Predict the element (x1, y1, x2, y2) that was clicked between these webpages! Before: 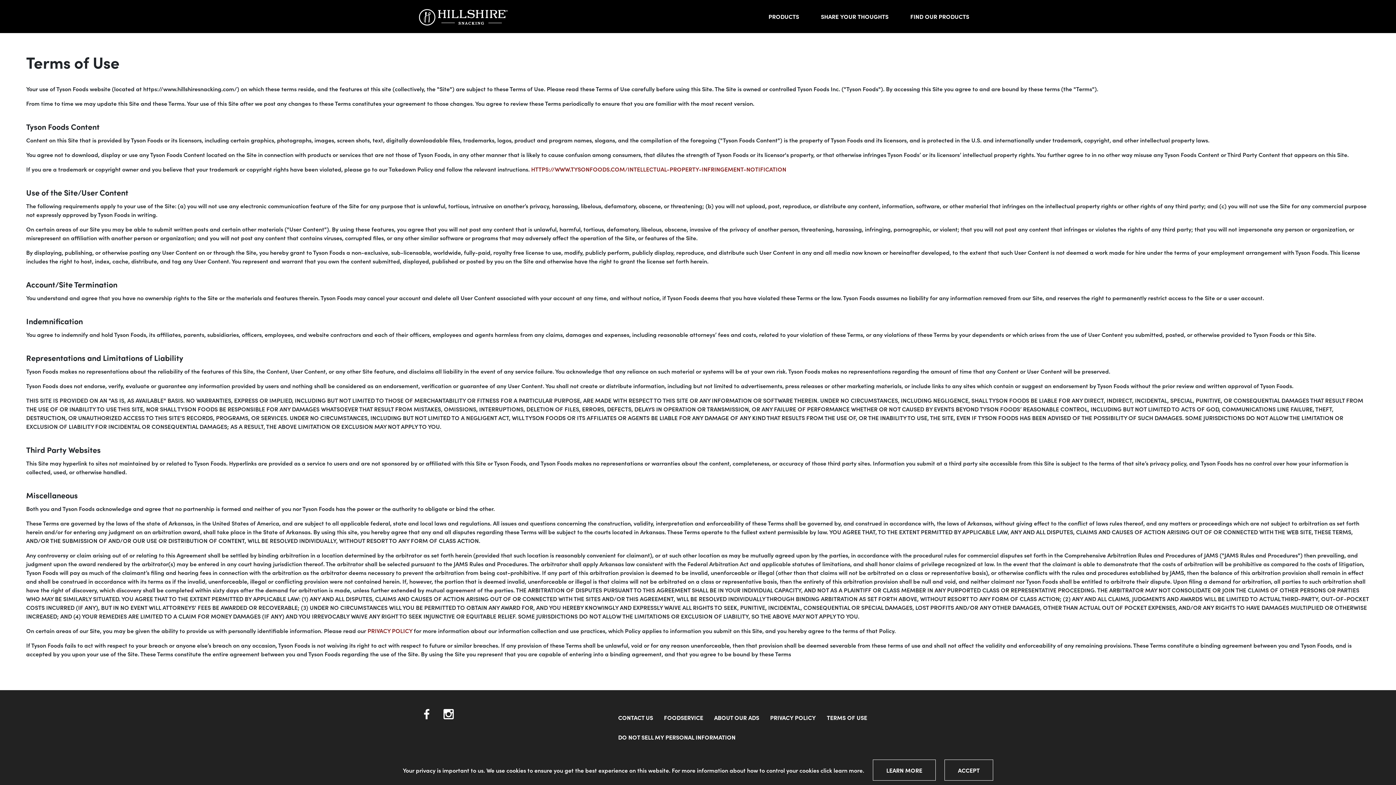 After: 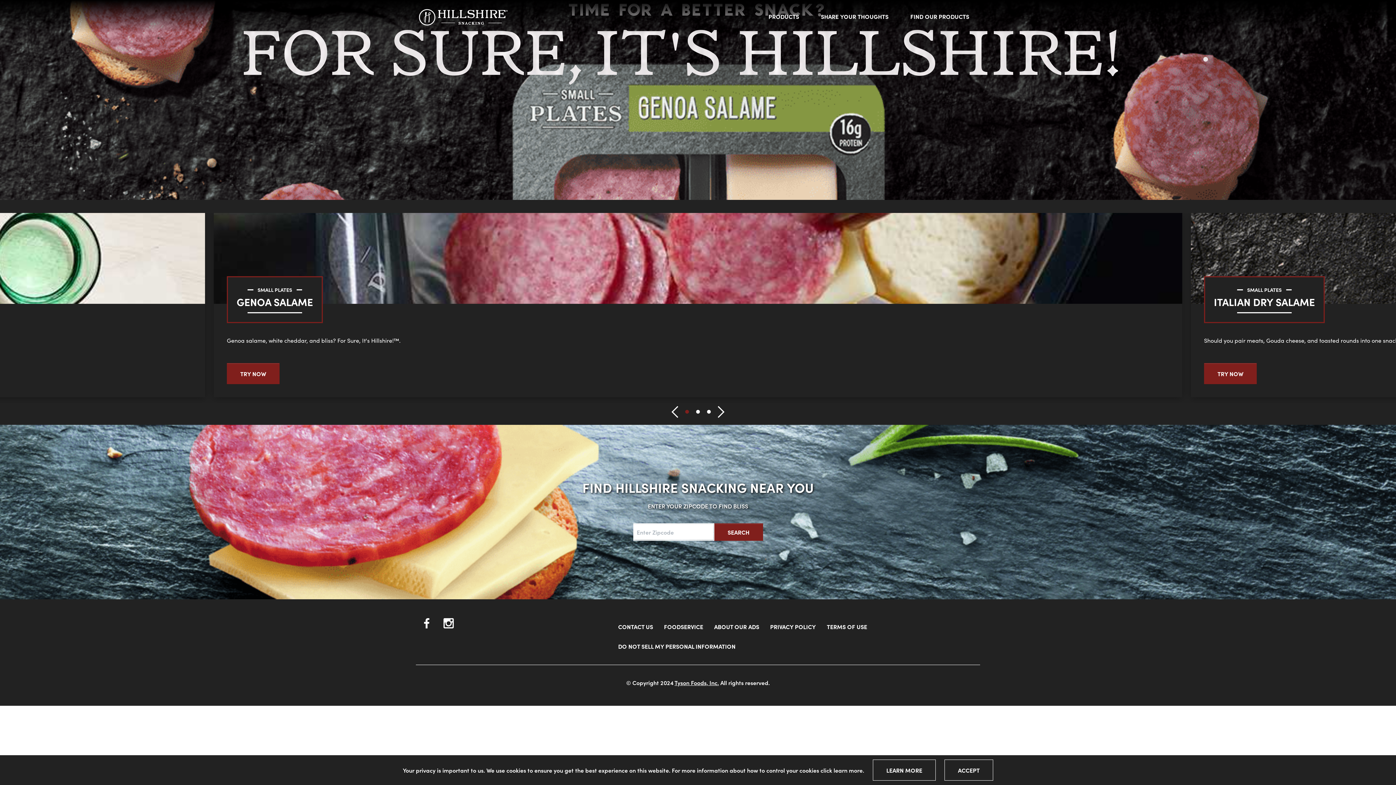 Action: bbox: (416, 0, 488, 33)